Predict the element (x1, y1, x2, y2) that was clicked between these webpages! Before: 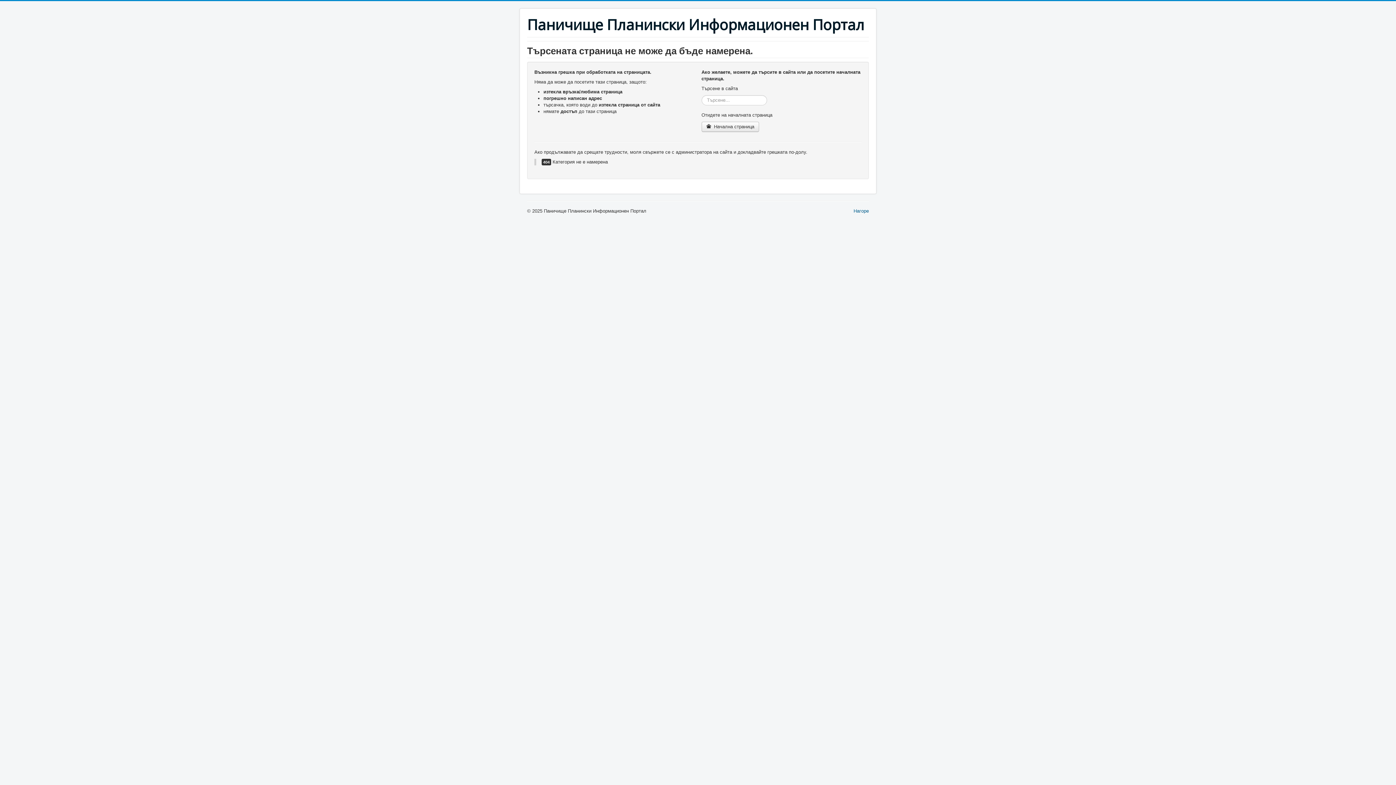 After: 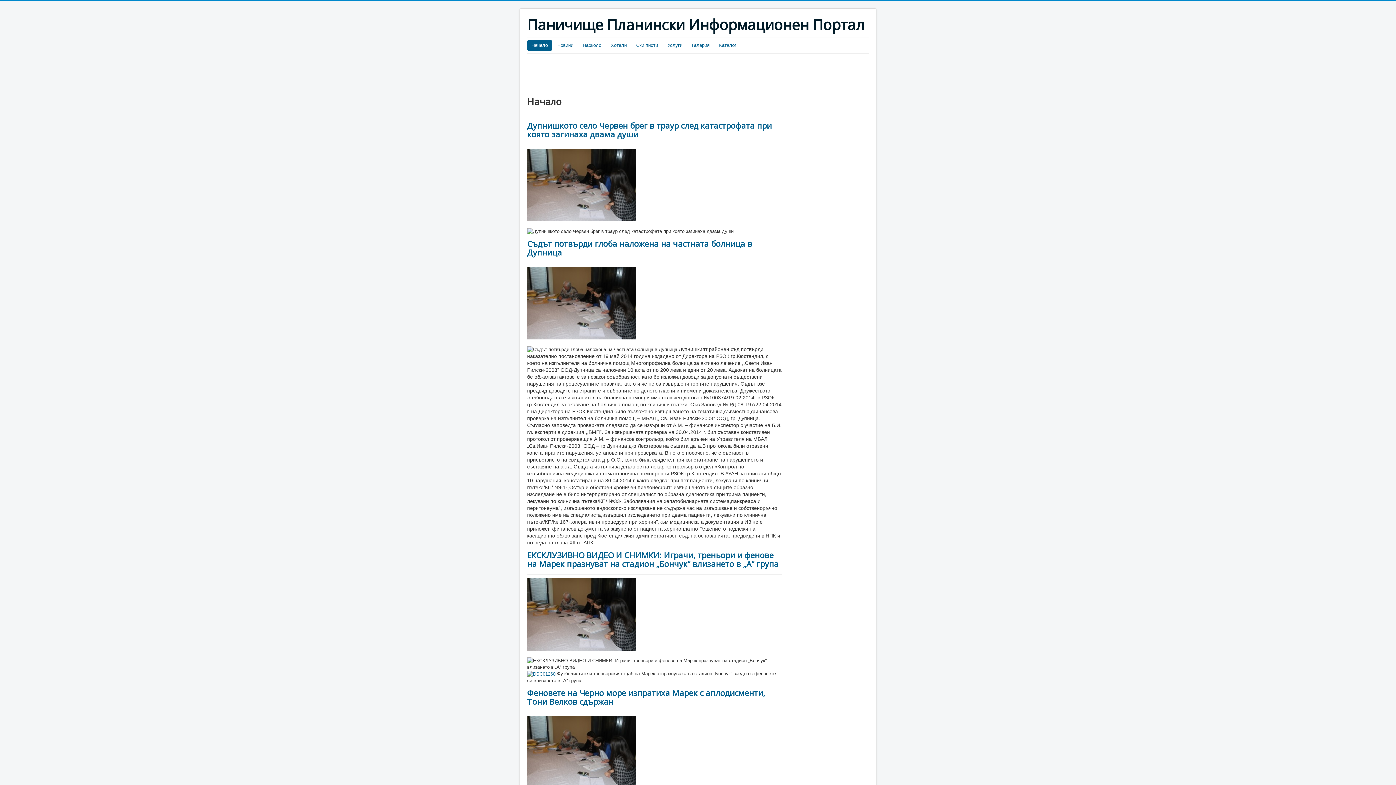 Action: label: Паничище Планински Информационен Портал bbox: (527, 16, 864, 33)